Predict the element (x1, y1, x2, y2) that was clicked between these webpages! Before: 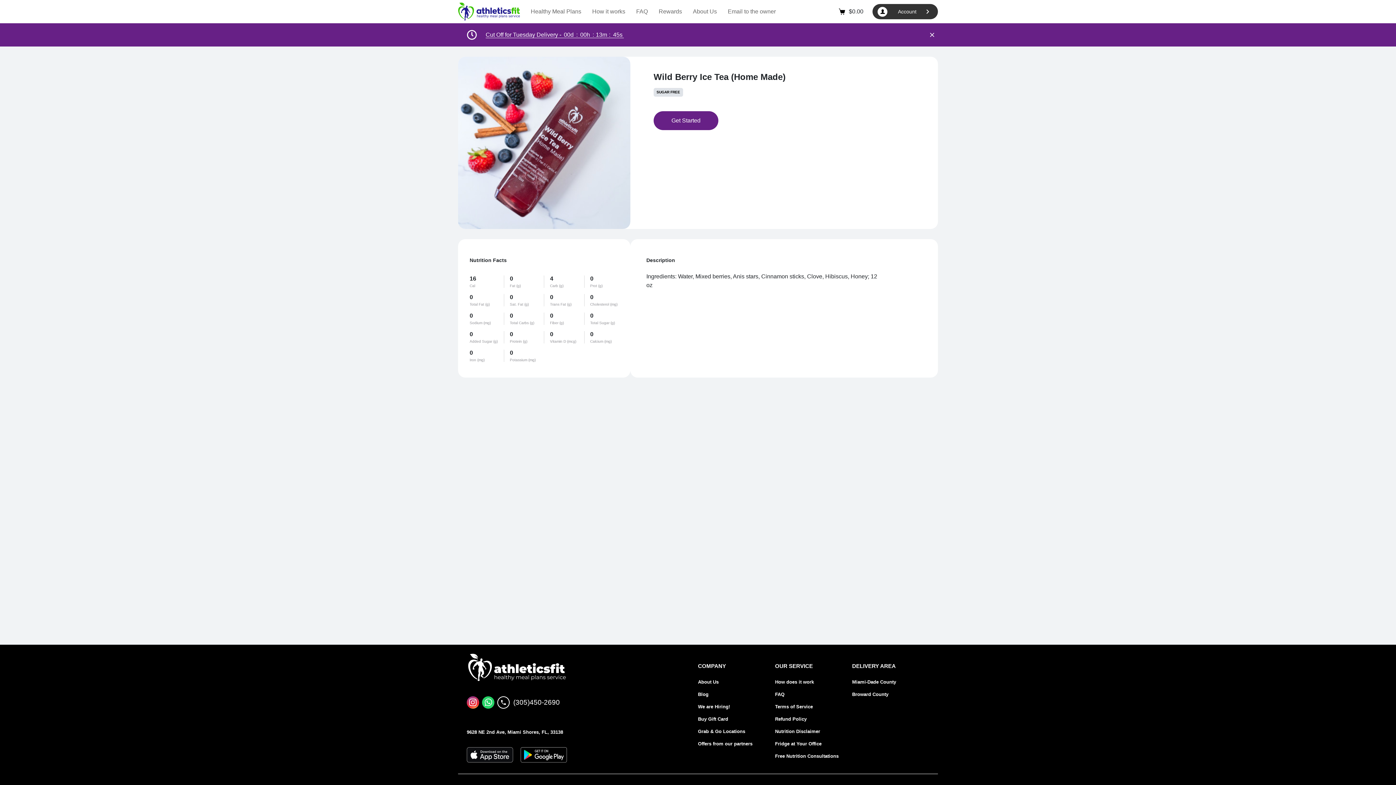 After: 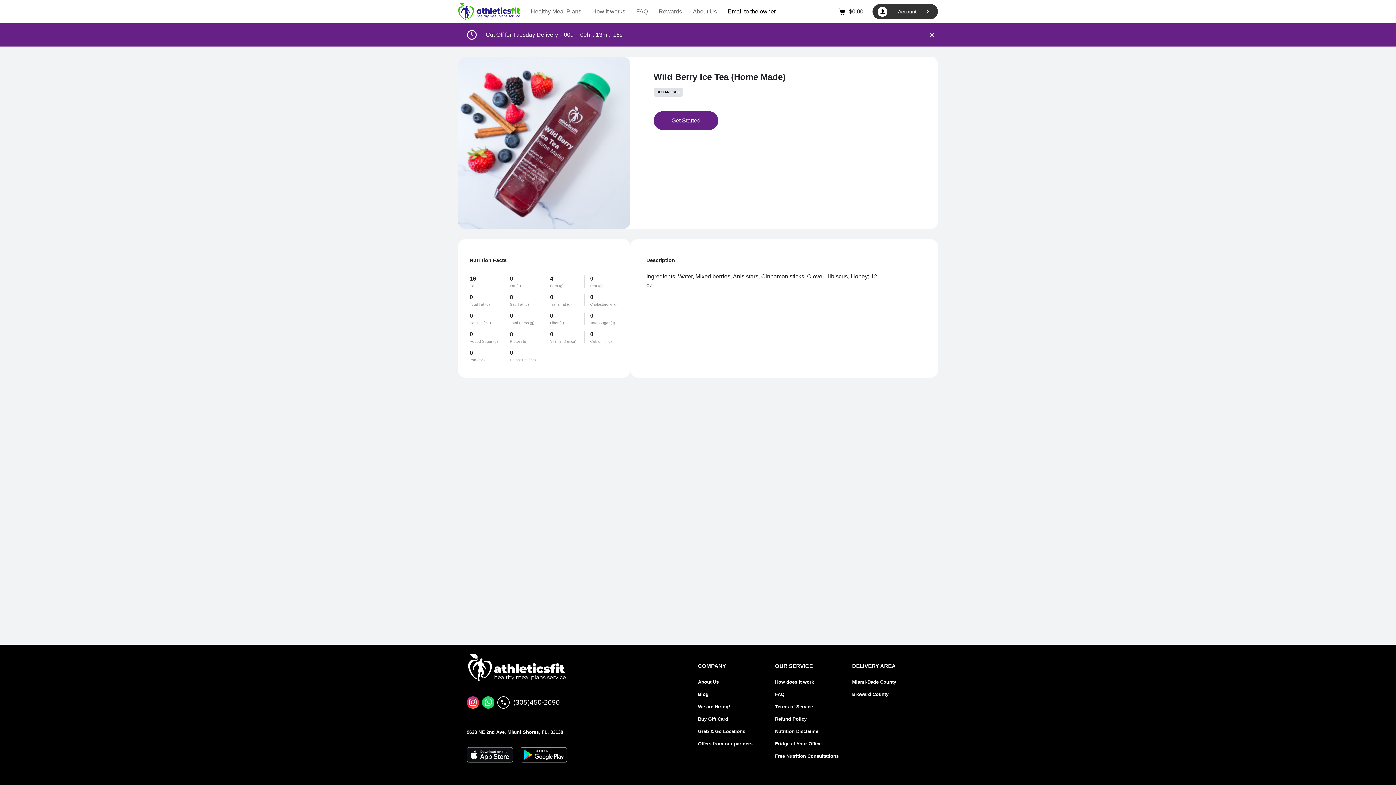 Action: bbox: (728, -7, 776, 31) label: Email to the owner